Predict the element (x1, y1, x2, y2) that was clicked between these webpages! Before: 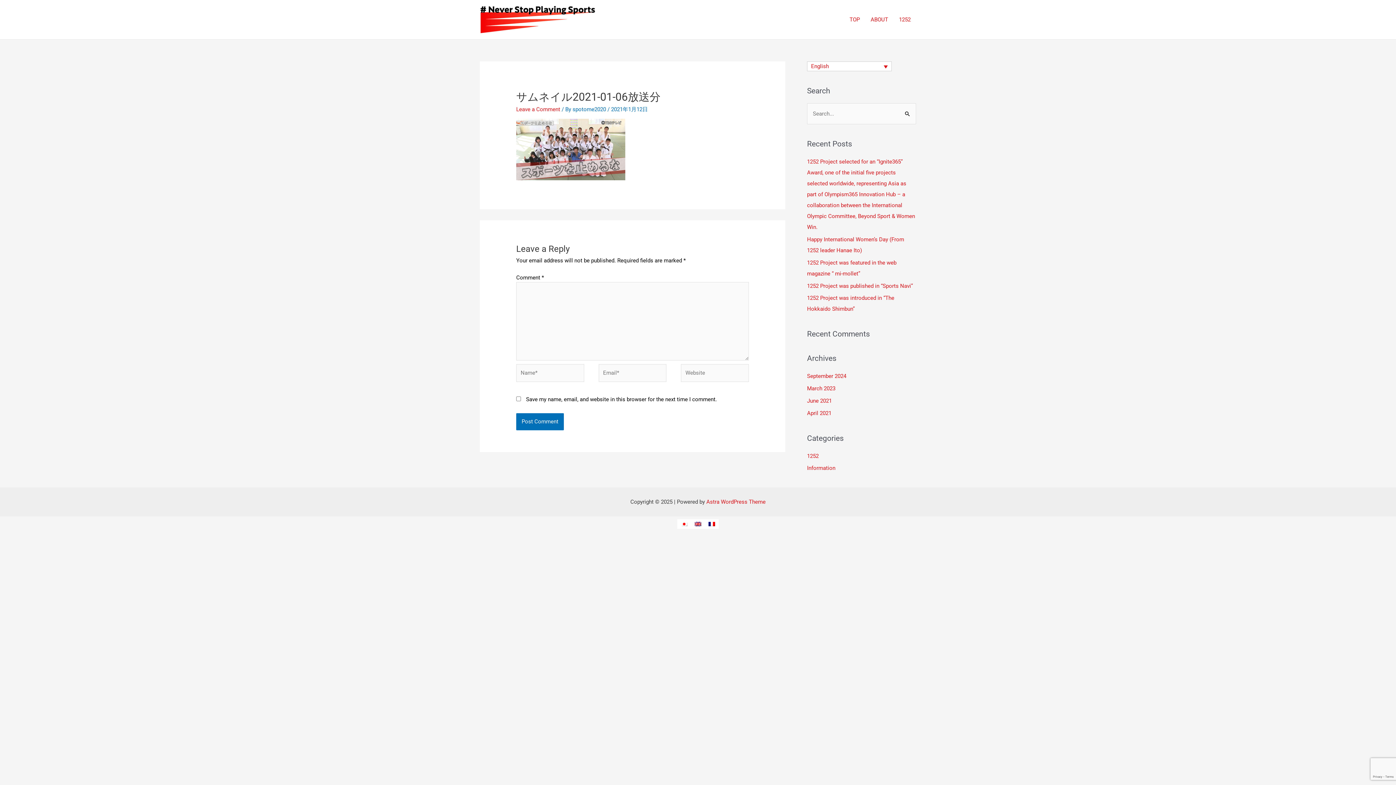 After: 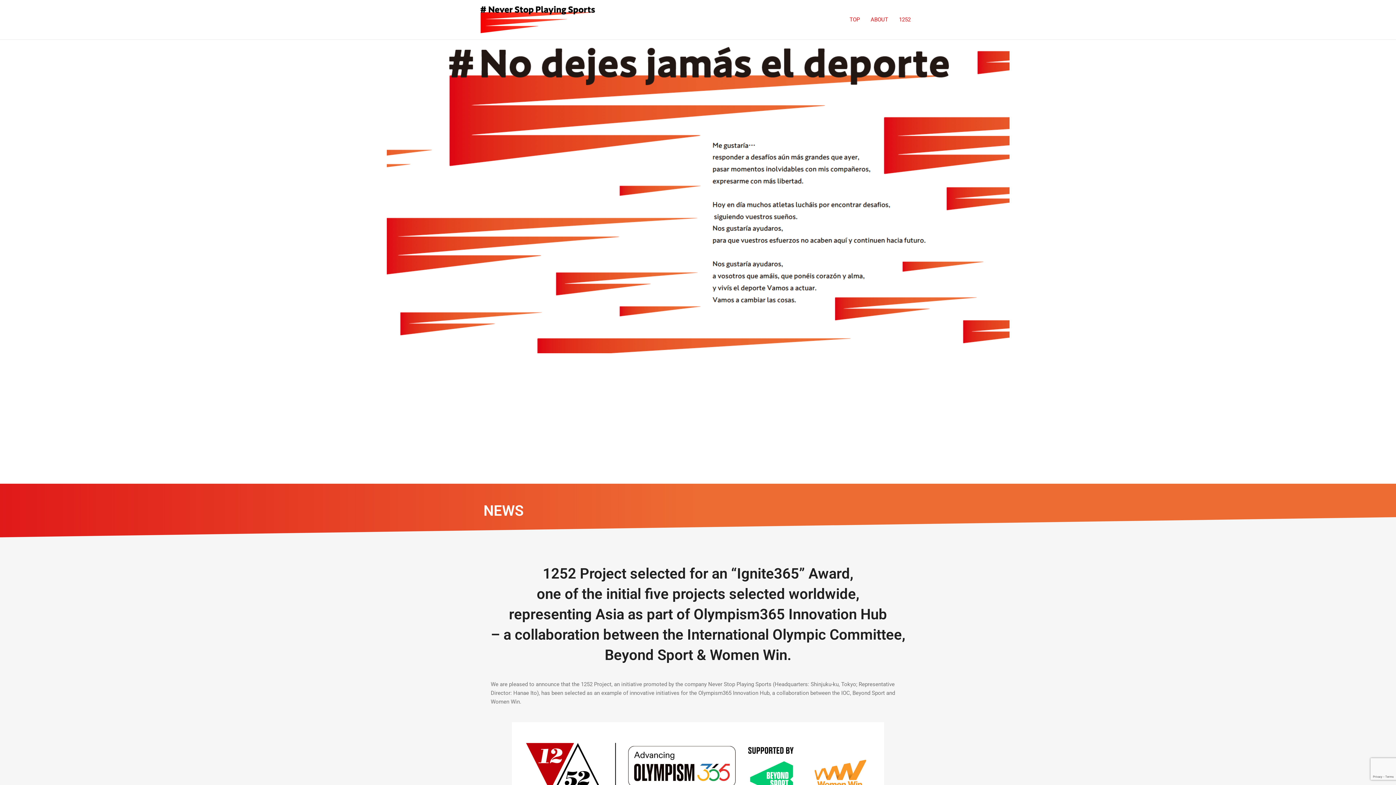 Action: label: TOP bbox: (844, 6, 865, 32)